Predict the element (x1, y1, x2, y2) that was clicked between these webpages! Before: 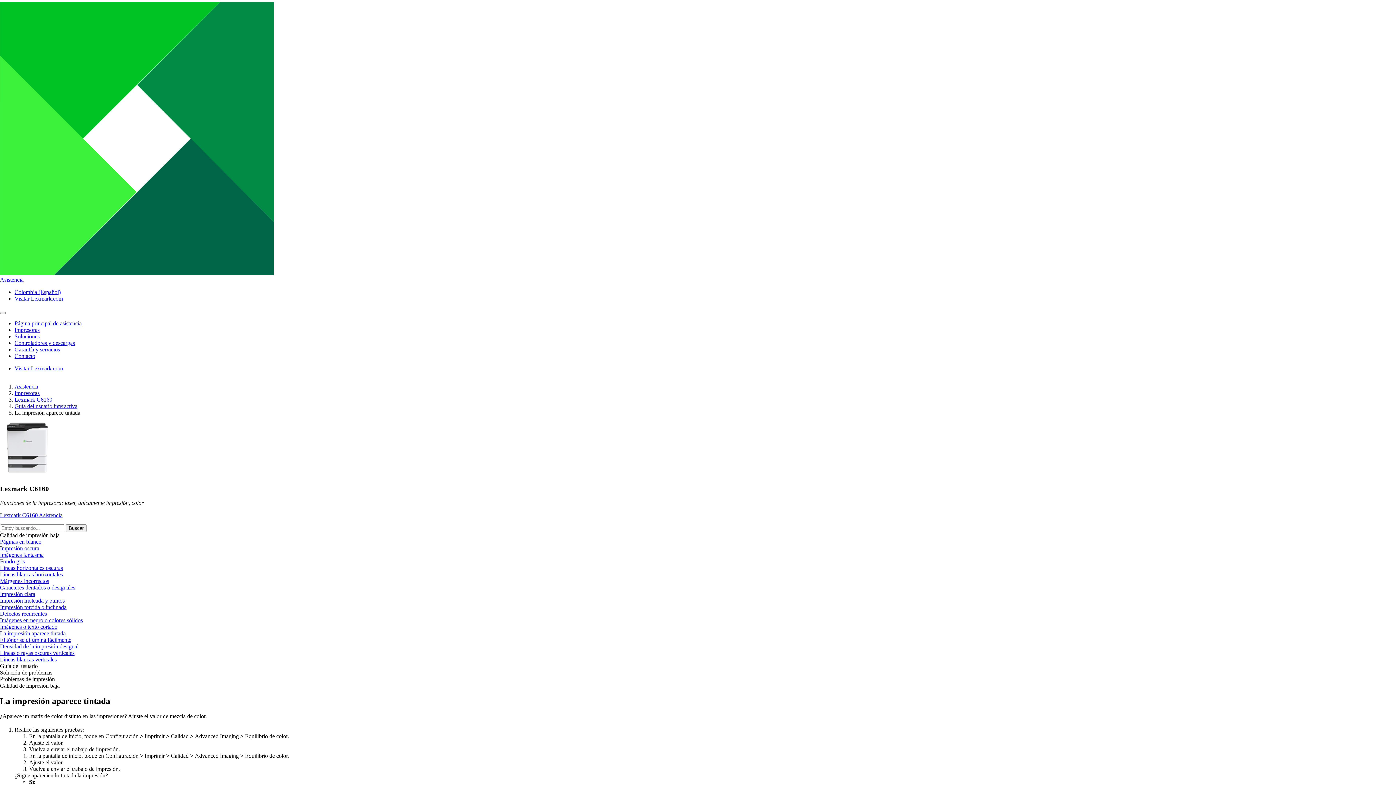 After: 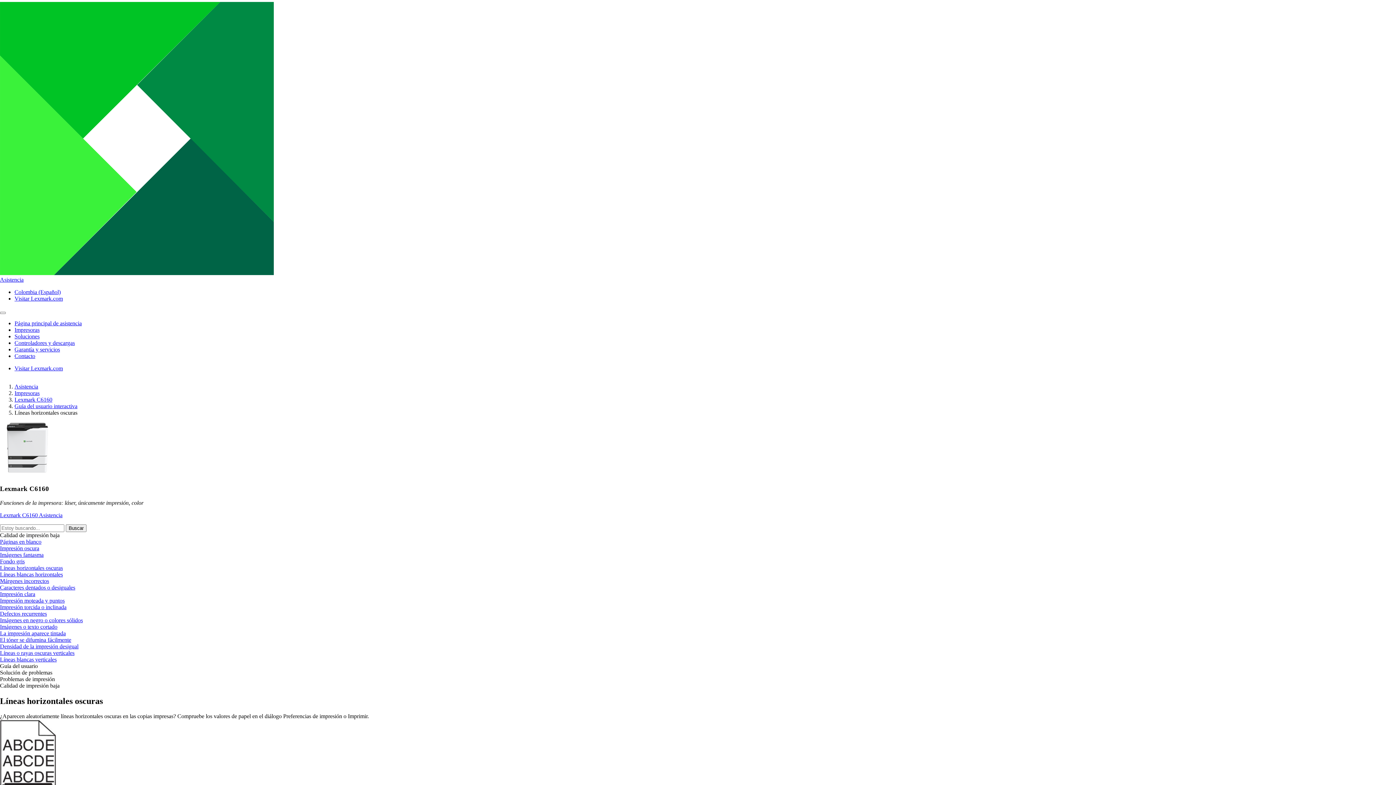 Action: bbox: (0, 564, 62, 571) label: Líneas horizontales oscuras